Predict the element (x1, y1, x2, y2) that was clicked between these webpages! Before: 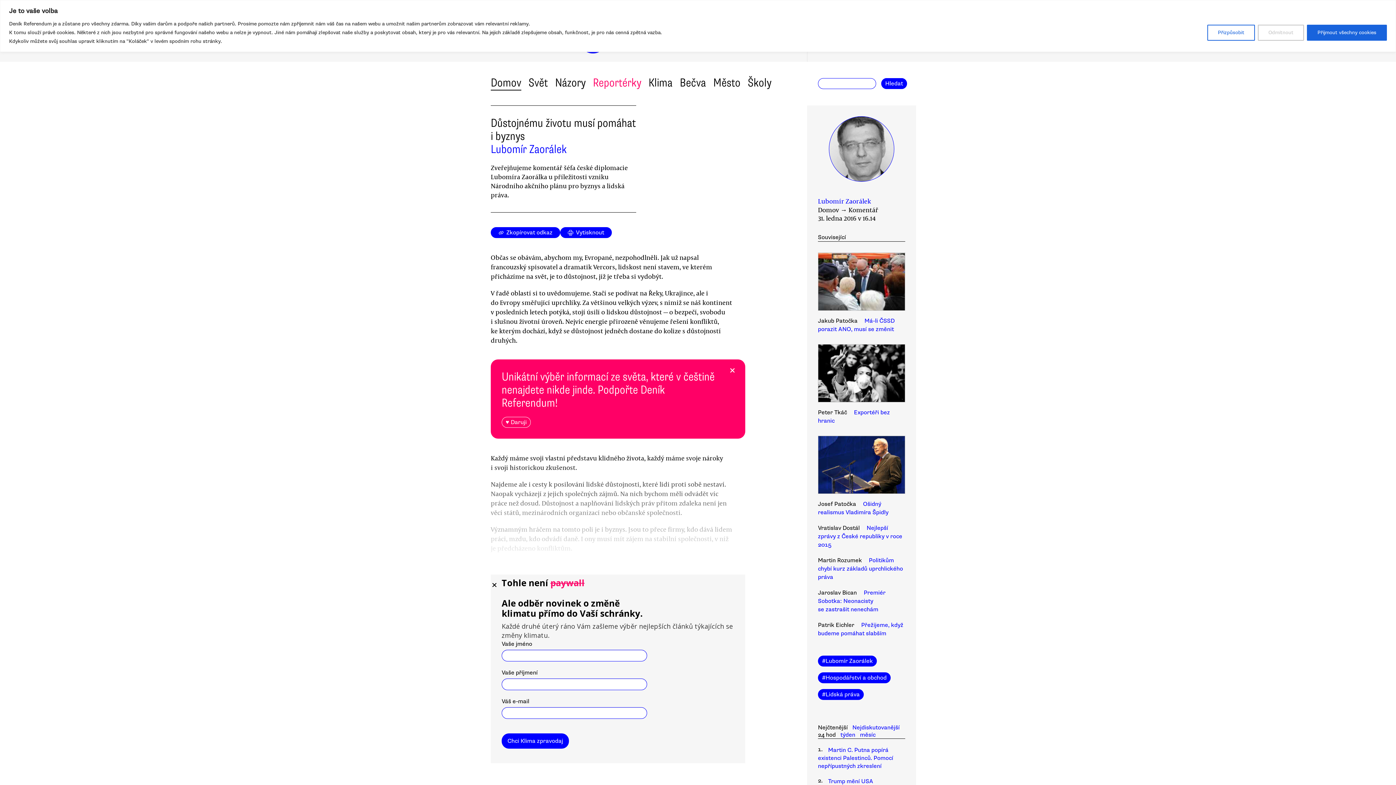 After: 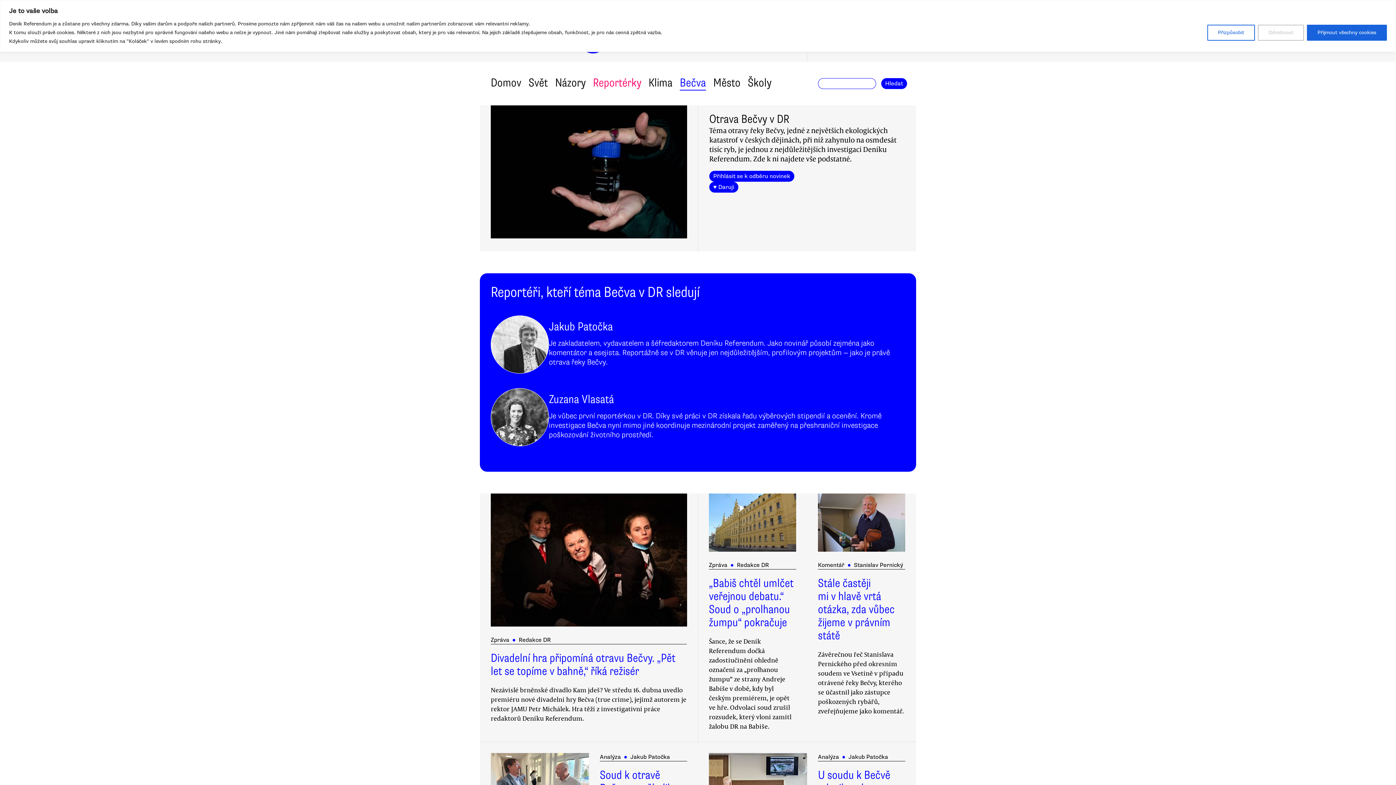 Action: bbox: (680, 75, 706, 89) label: Bečva